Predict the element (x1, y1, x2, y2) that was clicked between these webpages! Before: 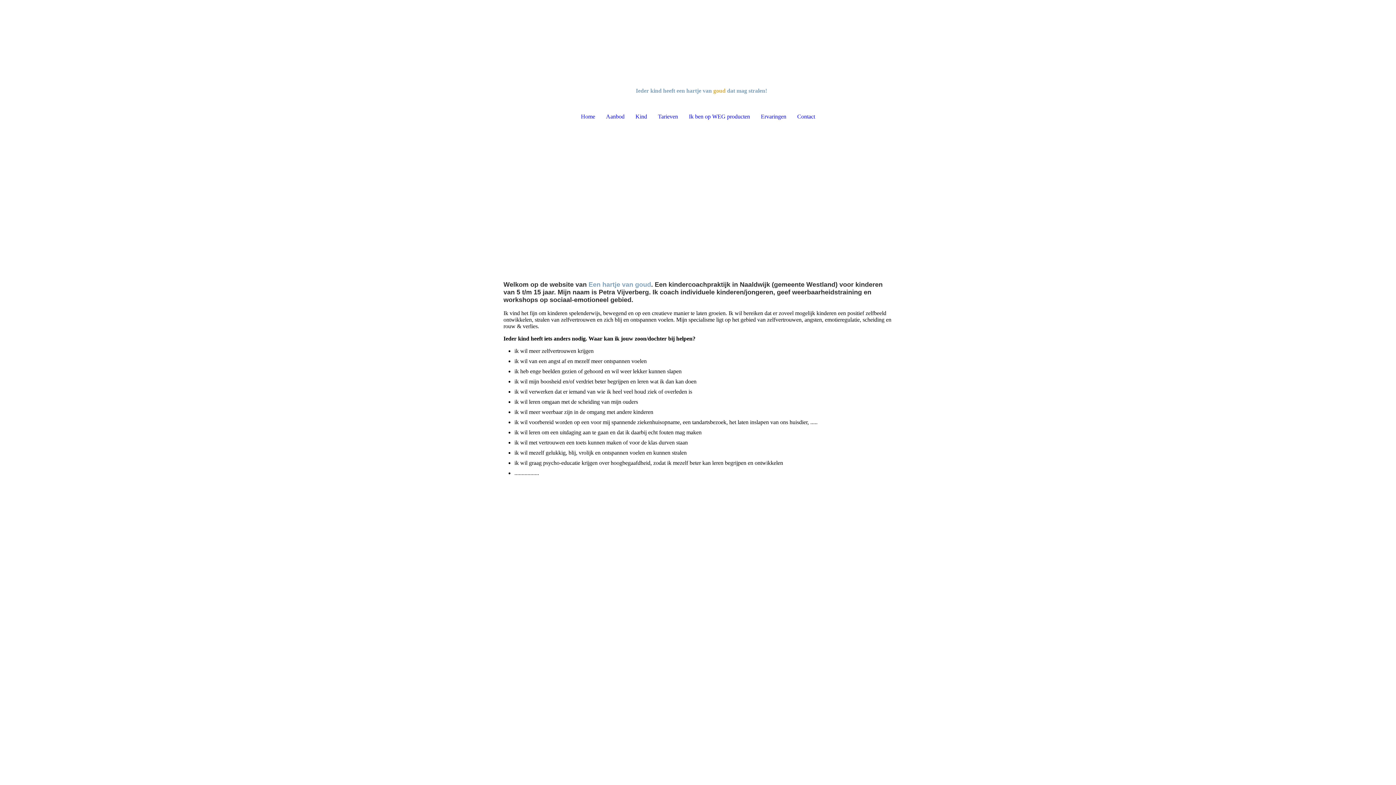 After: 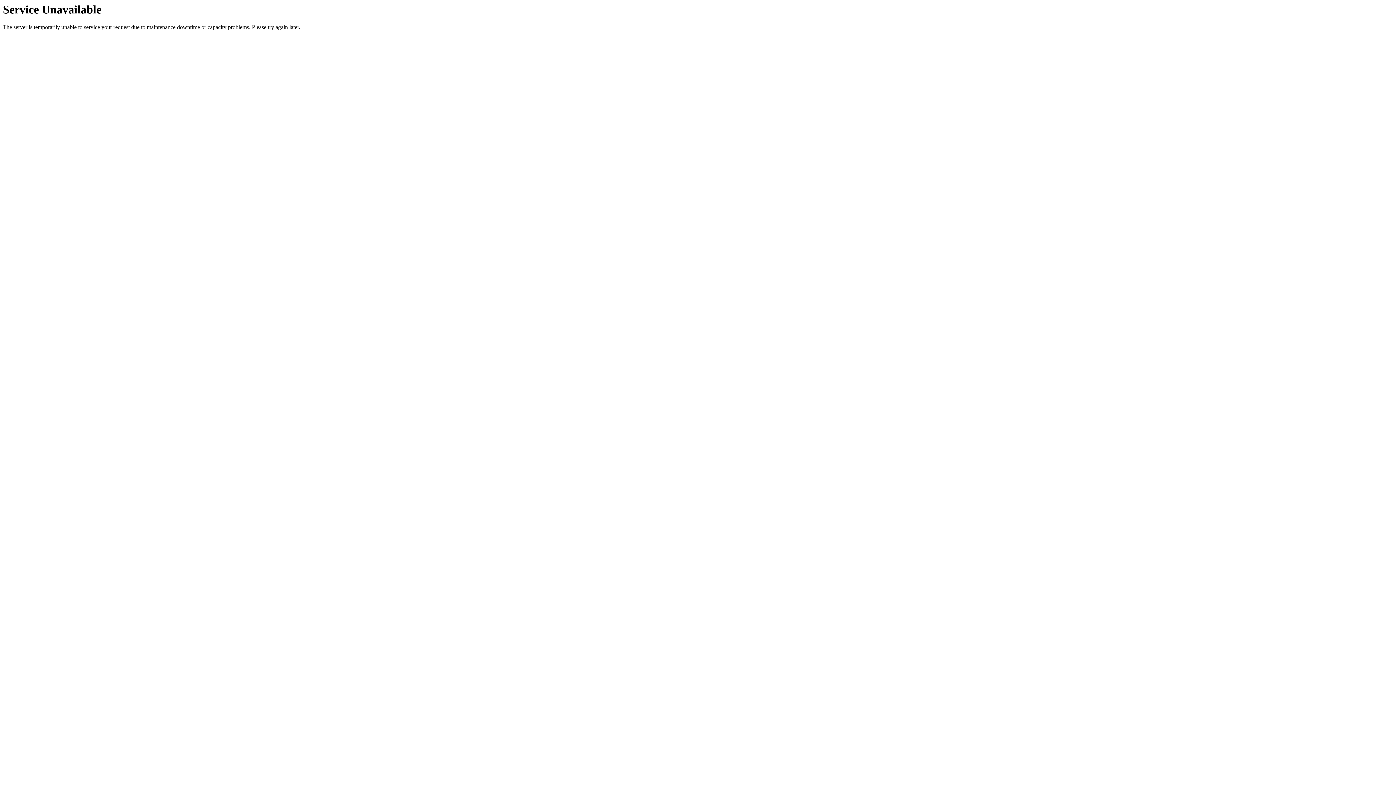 Action: label: Ik ben op WEG producten bbox: (683, 108, 755, 124)